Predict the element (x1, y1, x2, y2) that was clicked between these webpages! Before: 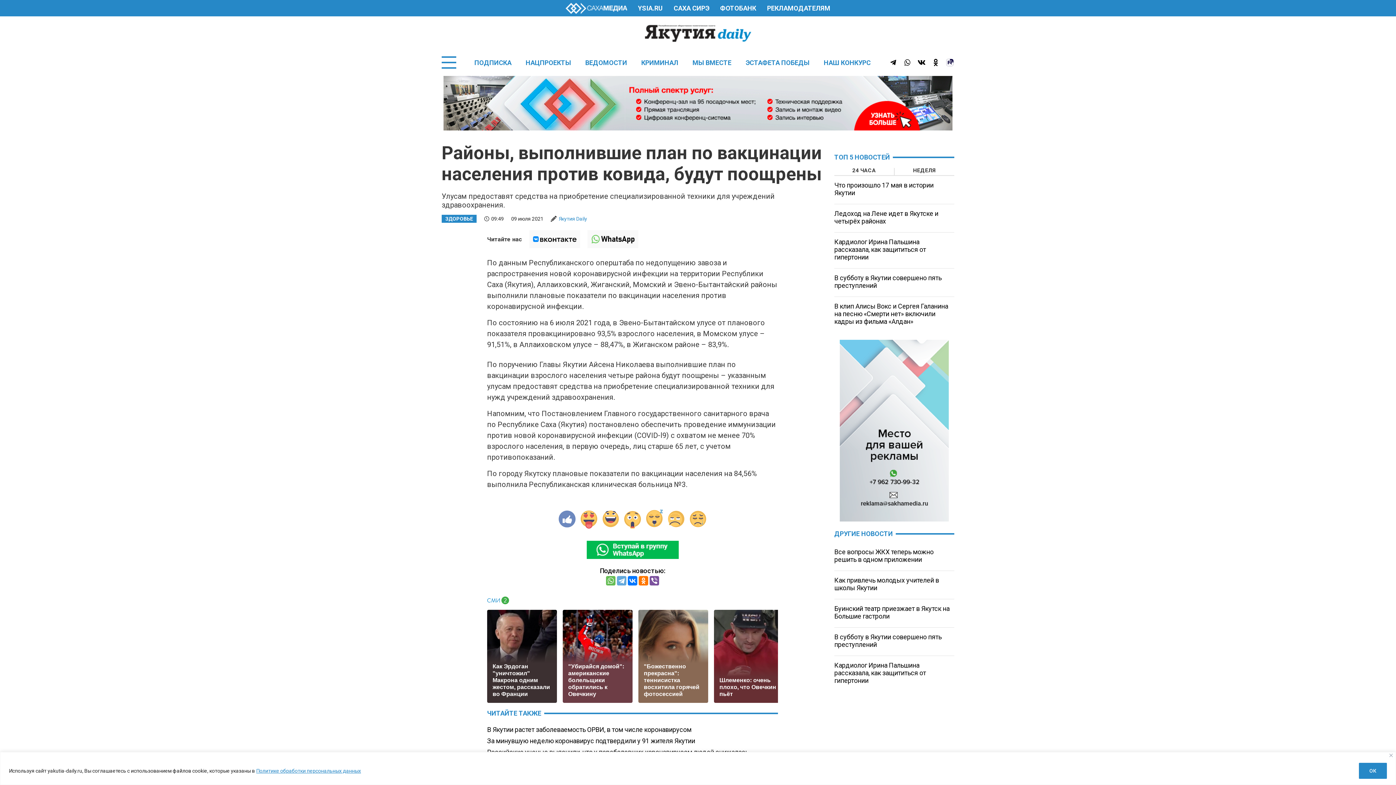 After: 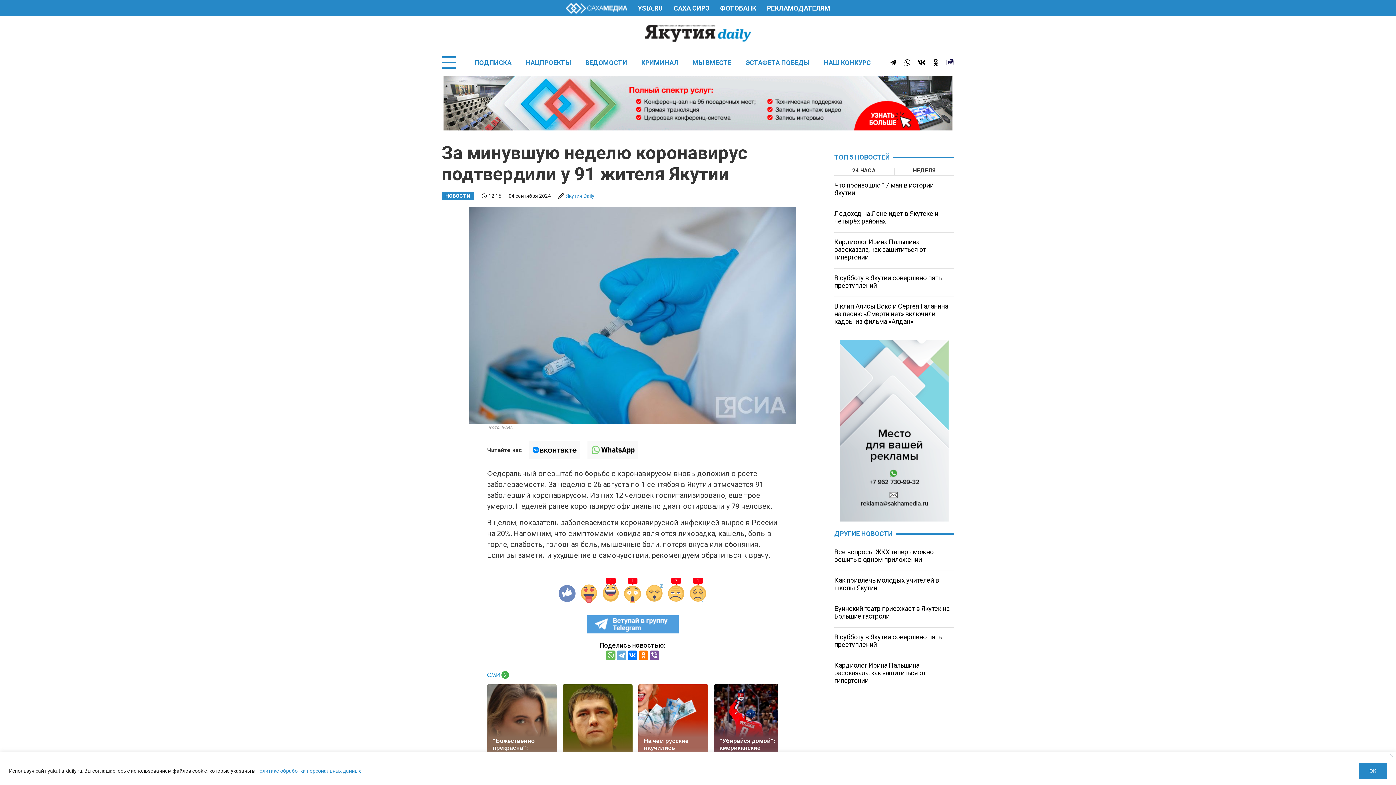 Action: label: За минувшую неделю коронавирус подтвердили у 91 жителя Якутии bbox: (487, 737, 695, 745)